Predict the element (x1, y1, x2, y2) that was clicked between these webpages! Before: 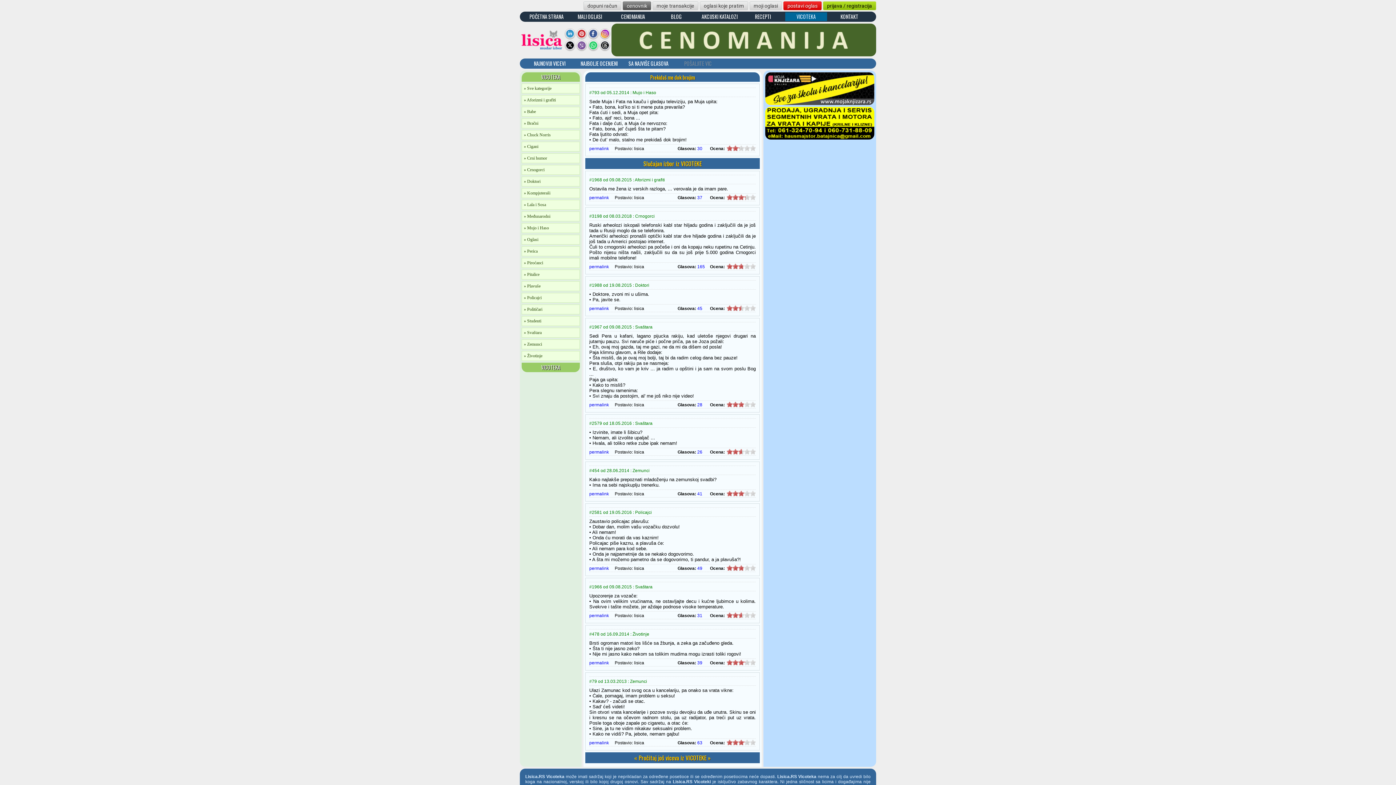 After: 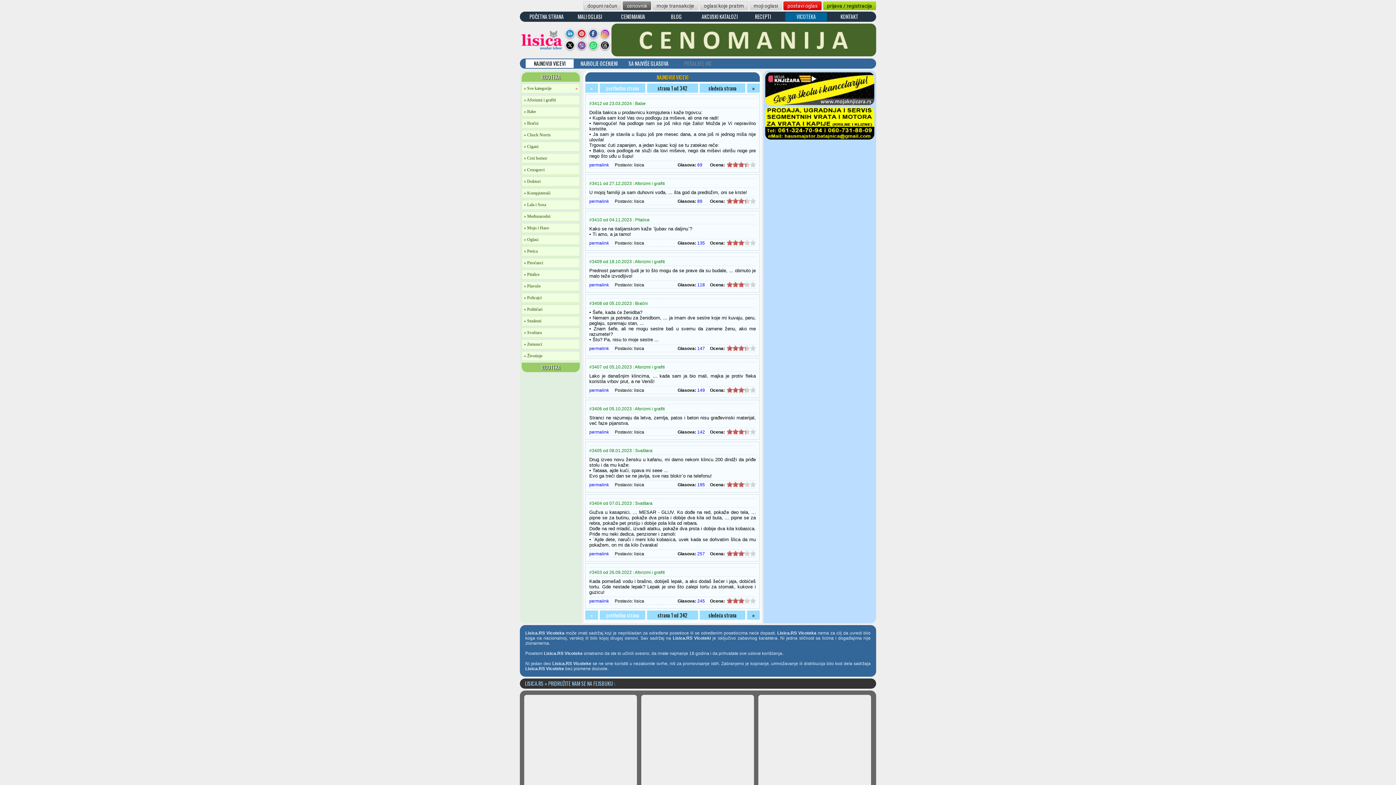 Action: bbox: (586, 753, 758, 762) label: « Pročitaj još viceva iz VICOTEKE »